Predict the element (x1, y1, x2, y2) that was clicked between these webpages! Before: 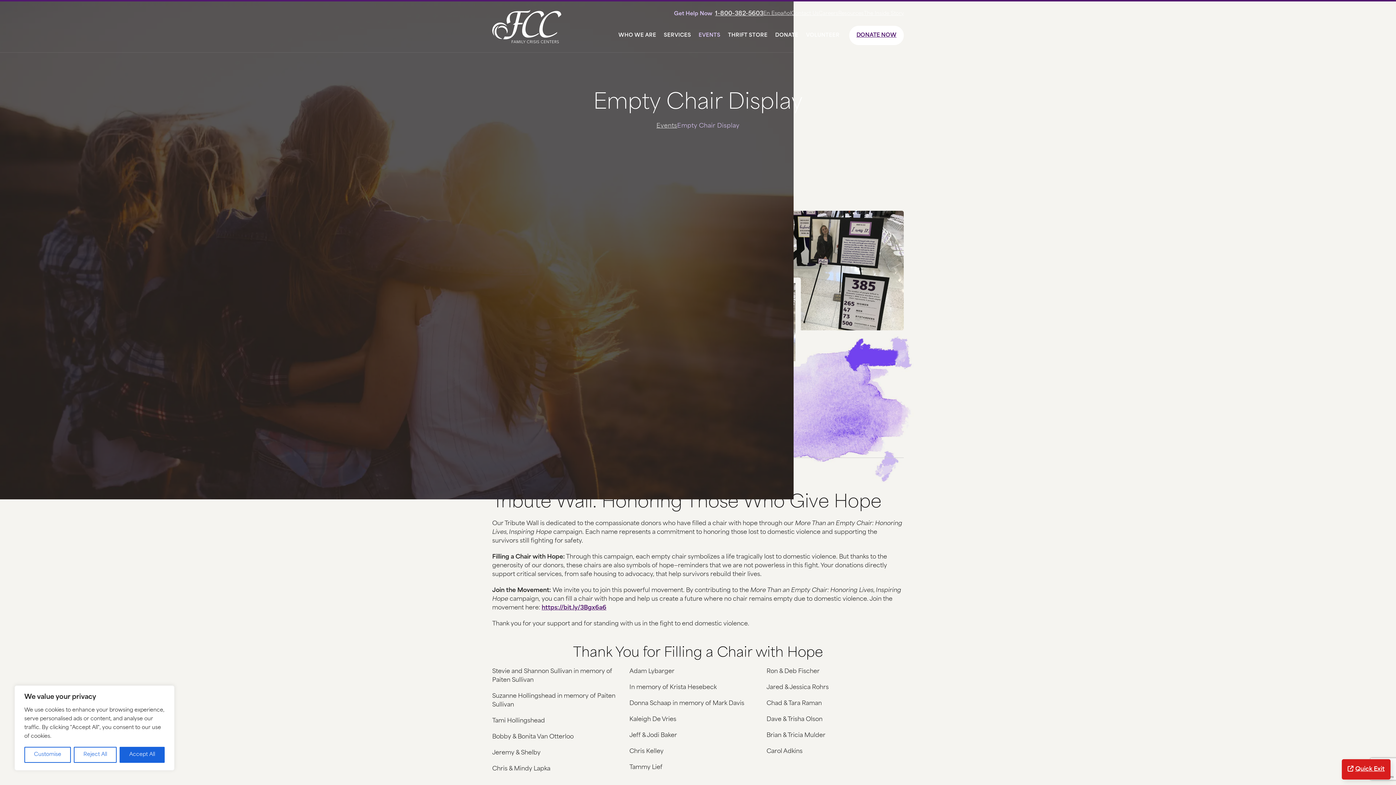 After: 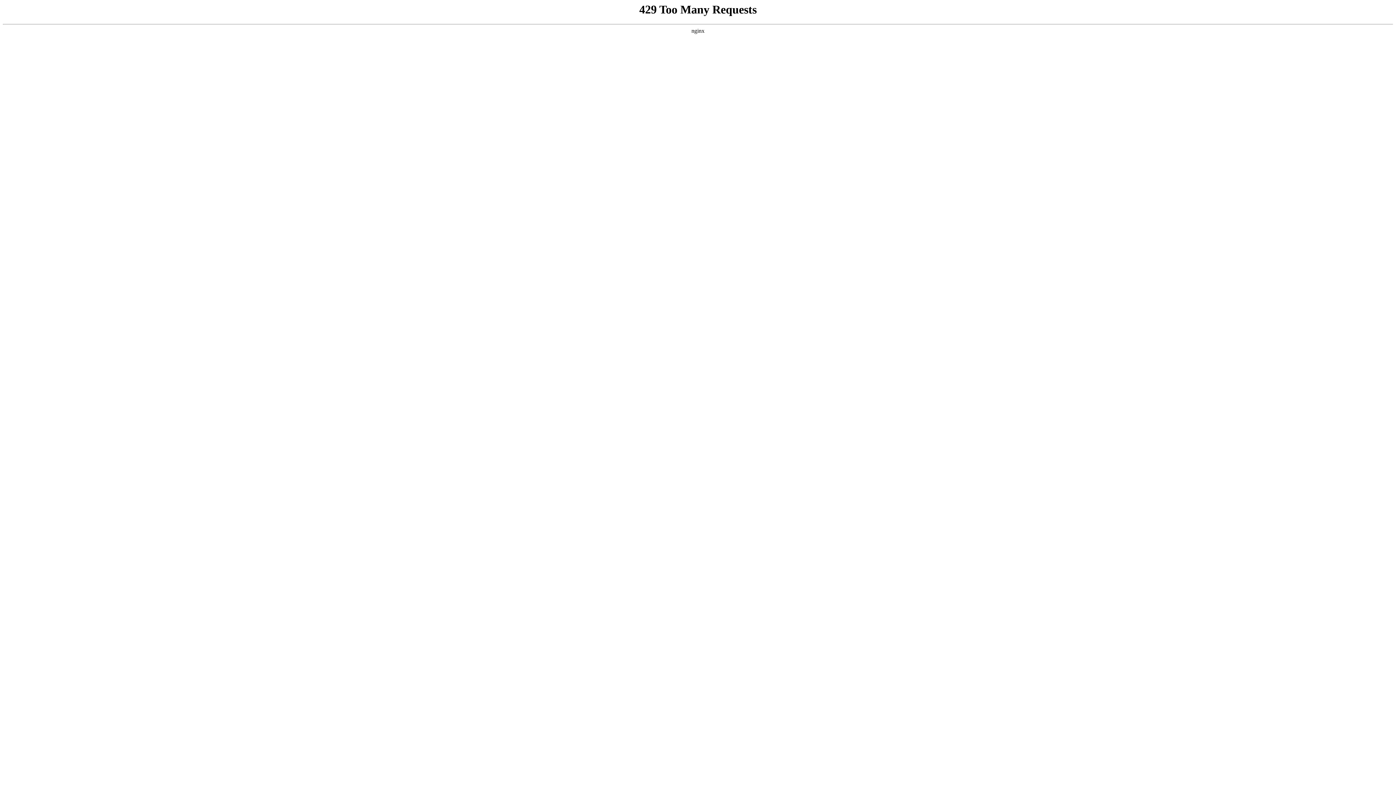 Action: bbox: (660, 19, 695, 51) label: SERVICES